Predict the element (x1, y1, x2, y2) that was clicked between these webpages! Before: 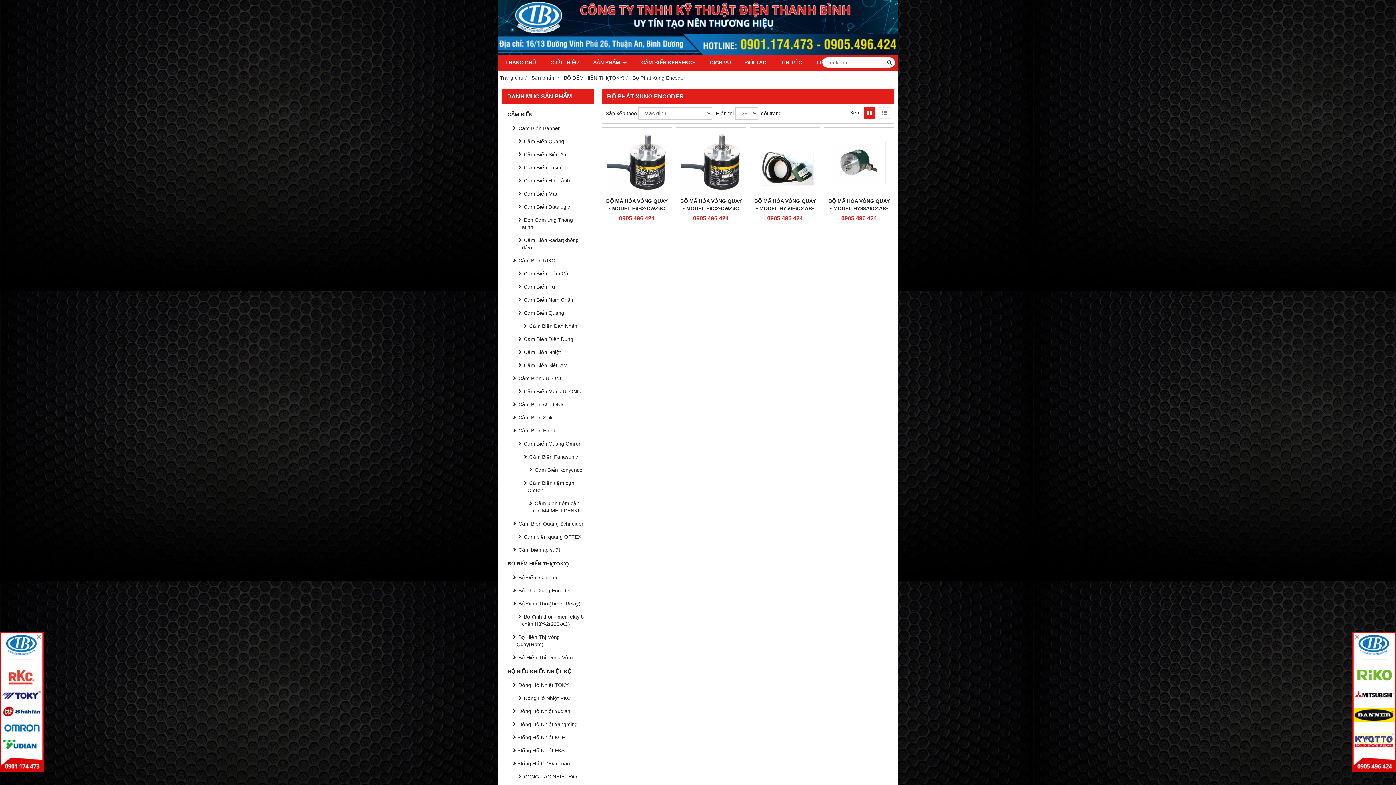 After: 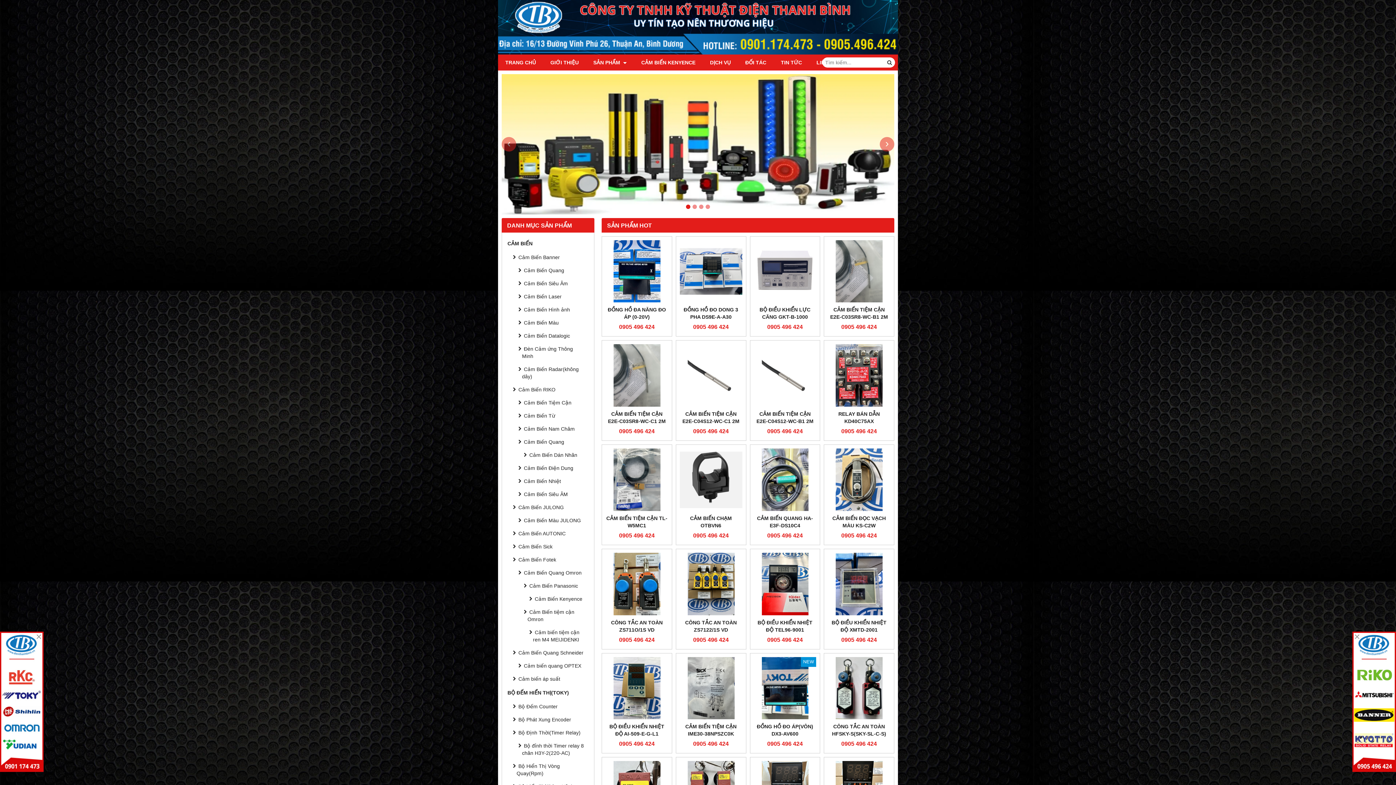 Action: label: TRANG CHỦ bbox: (498, 54, 543, 70)